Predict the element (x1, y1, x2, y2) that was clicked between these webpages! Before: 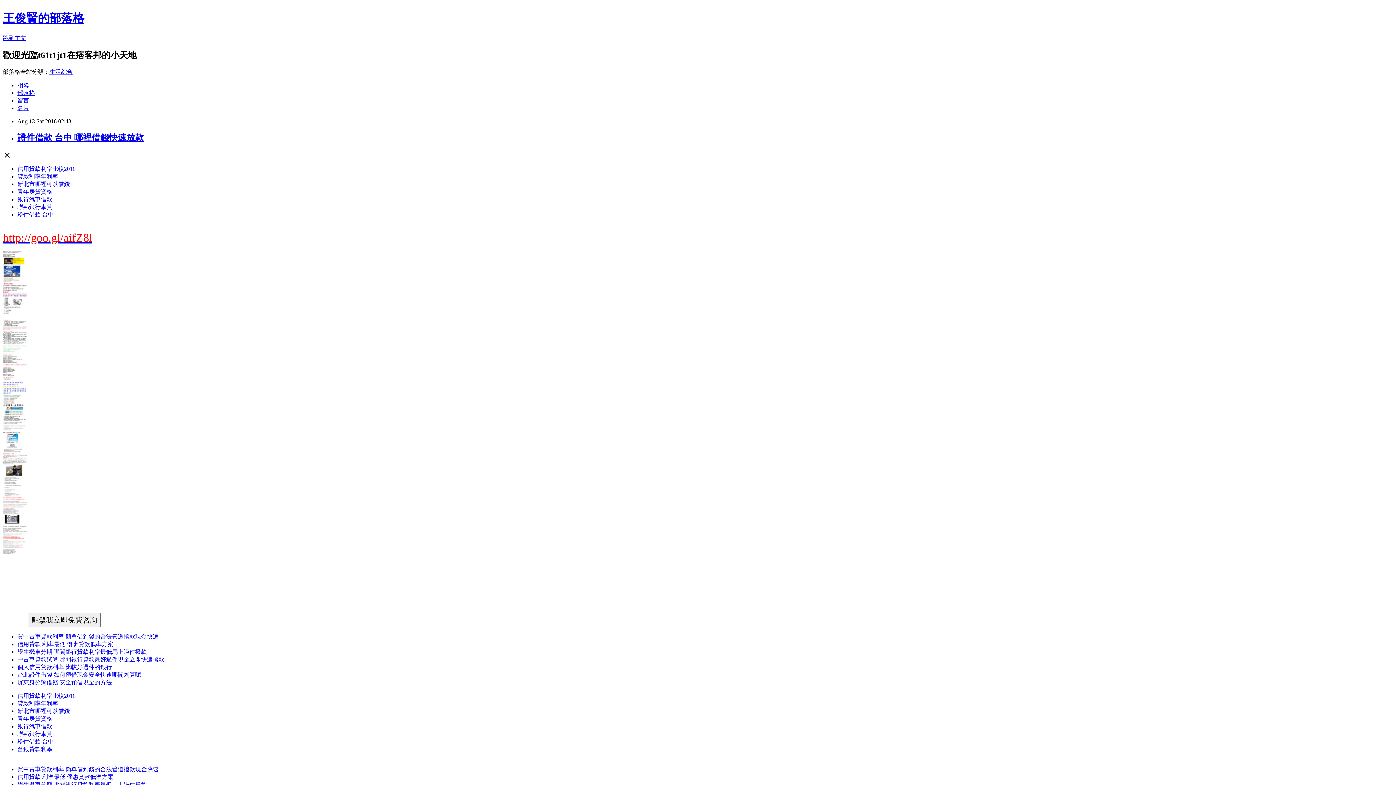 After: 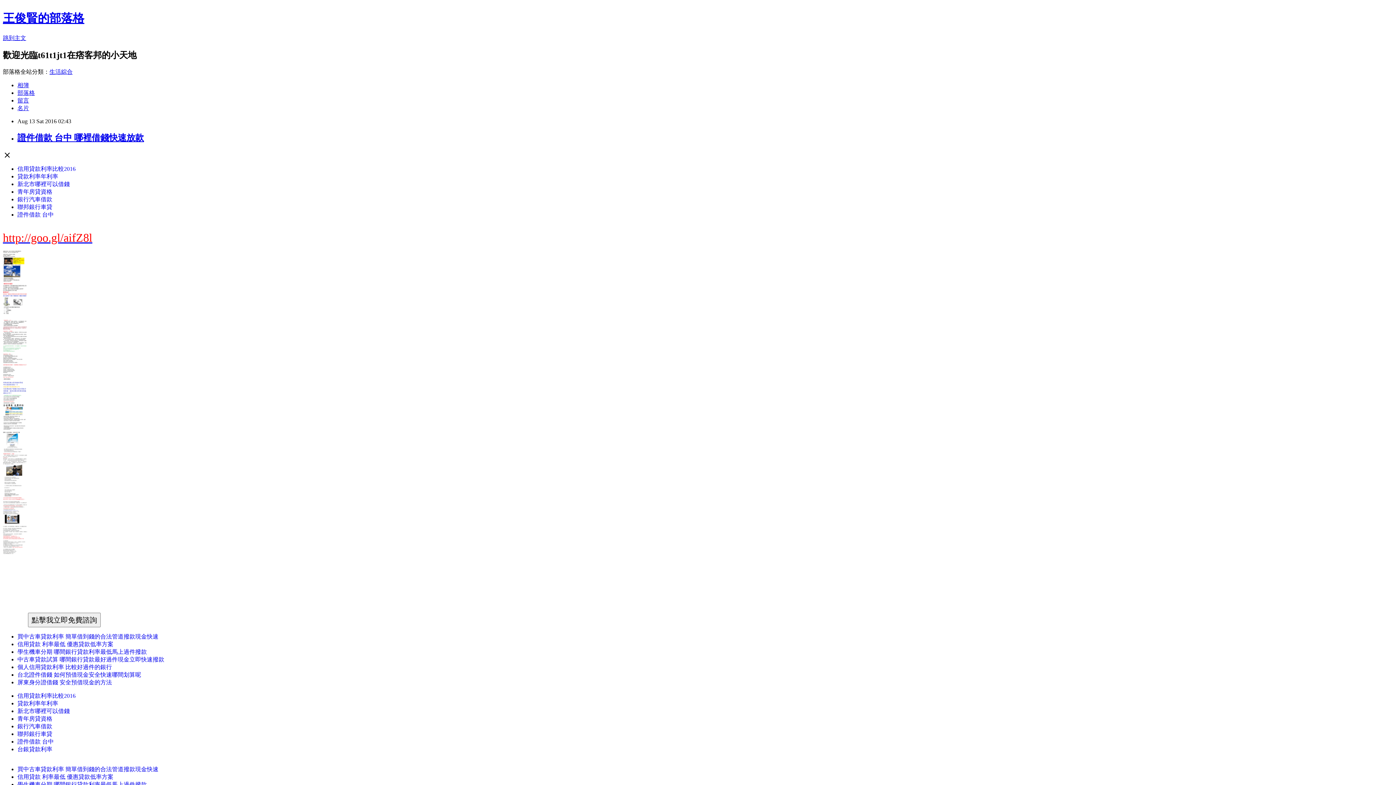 Action: bbox: (17, 656, 164, 662) label: 中古車貸款試算 哪間銀行貸款最好過件現金立即快速撥款